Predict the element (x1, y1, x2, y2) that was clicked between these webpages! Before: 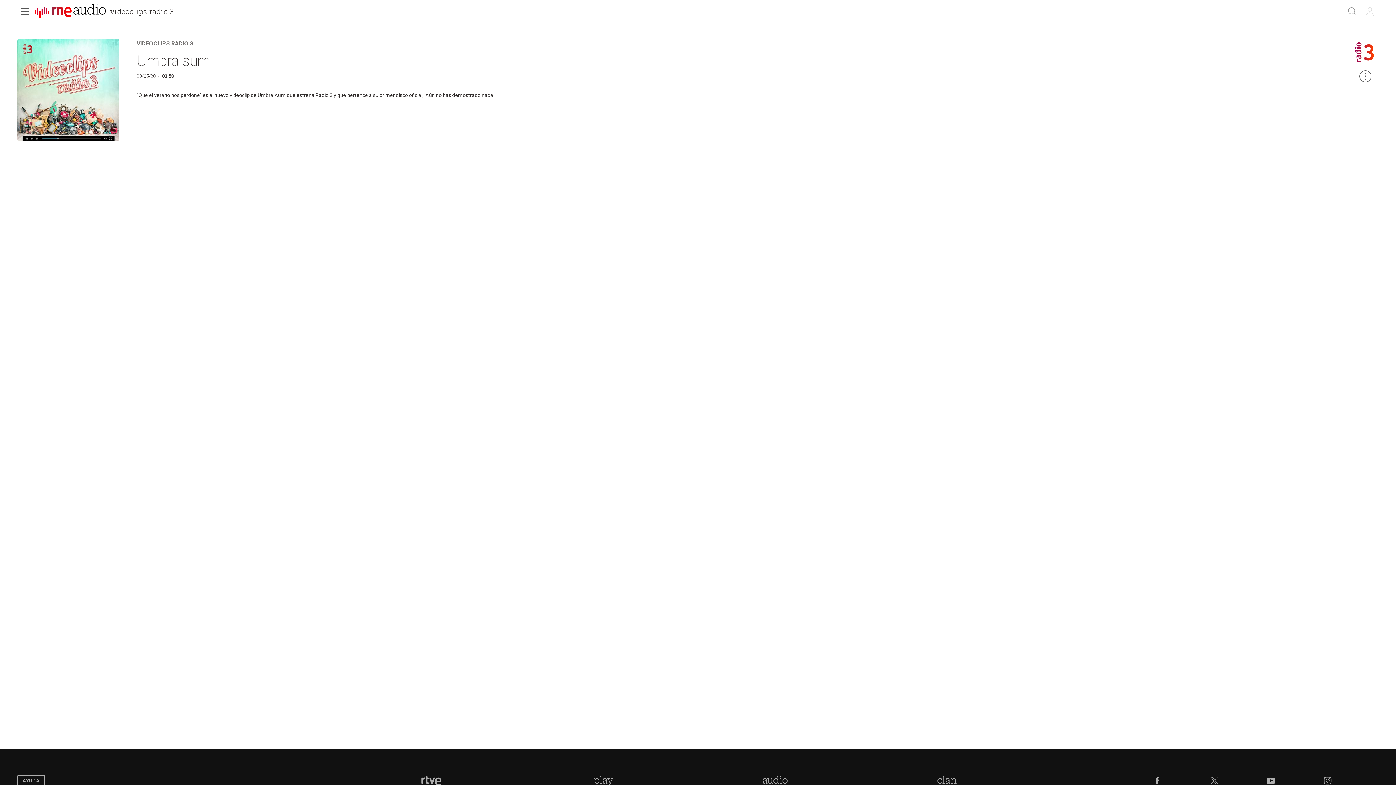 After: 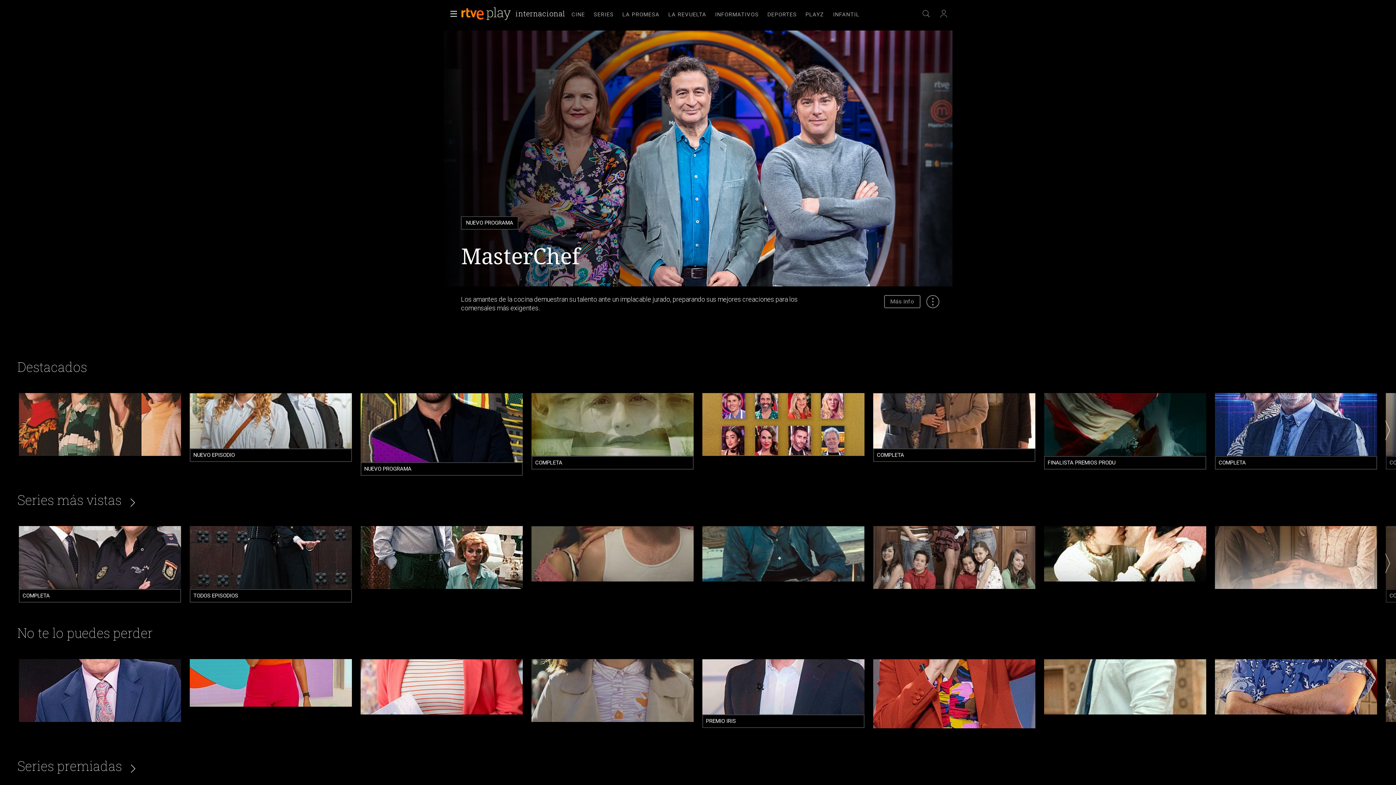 Action: bbox: (590, 775, 616, 786) label: Portada de RTVE Play